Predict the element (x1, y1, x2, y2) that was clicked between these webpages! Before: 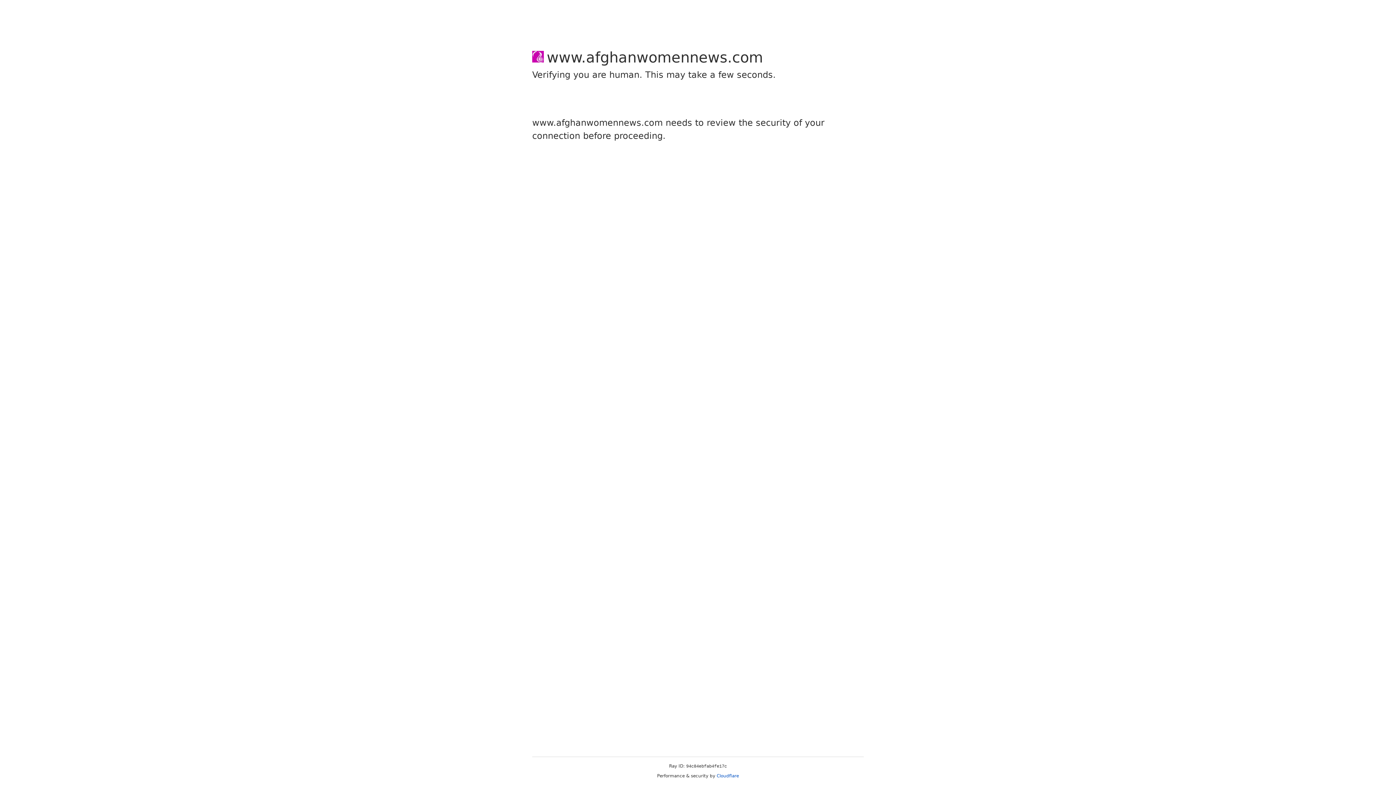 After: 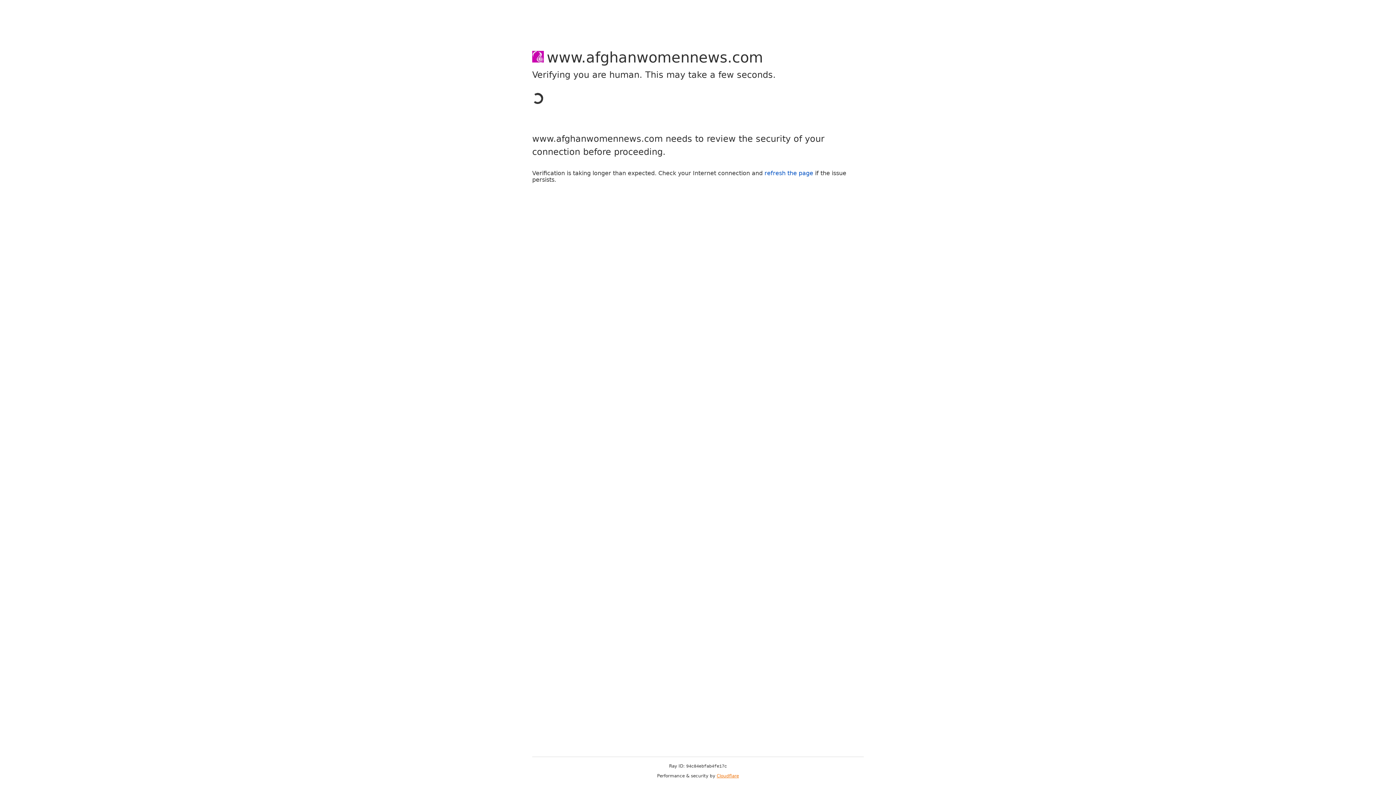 Action: label: Cloudflare bbox: (716, 773, 739, 778)